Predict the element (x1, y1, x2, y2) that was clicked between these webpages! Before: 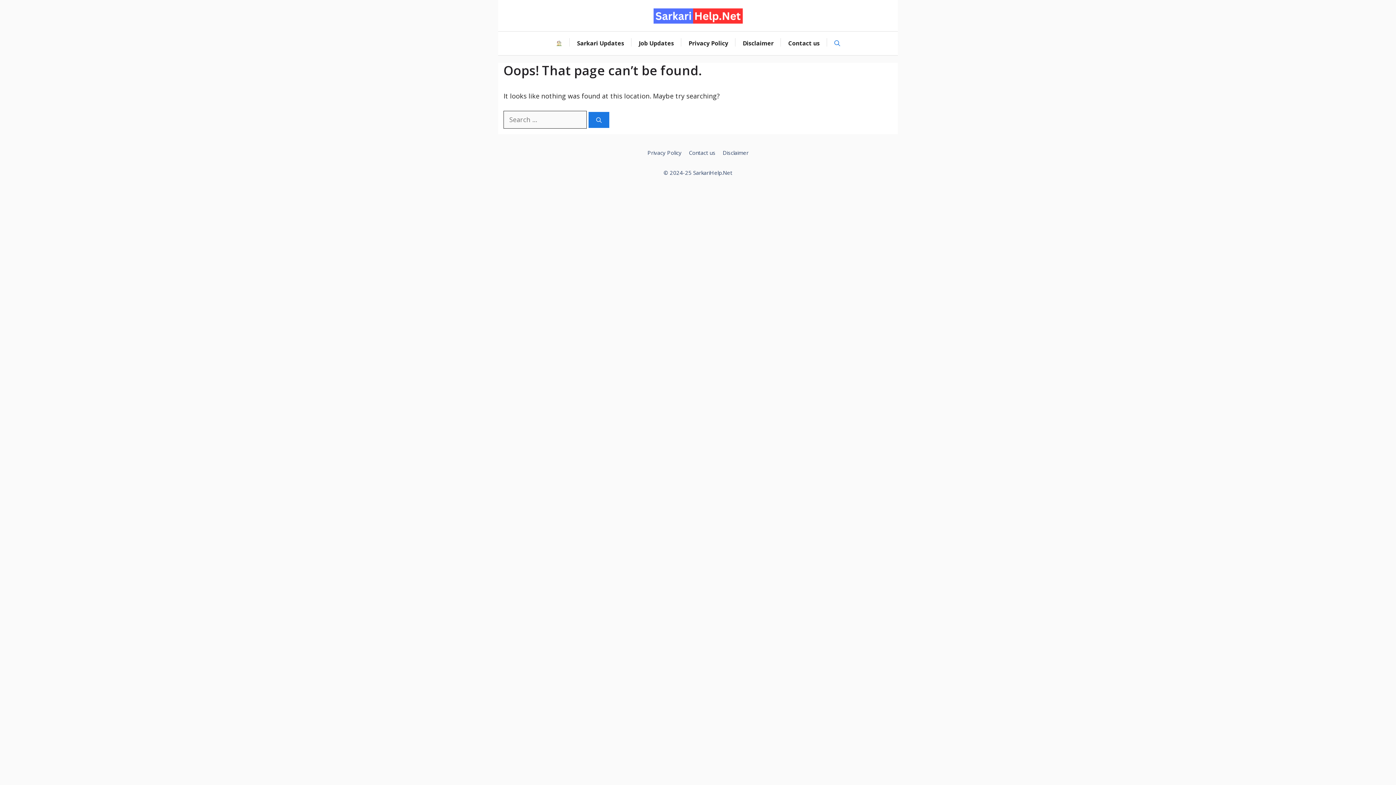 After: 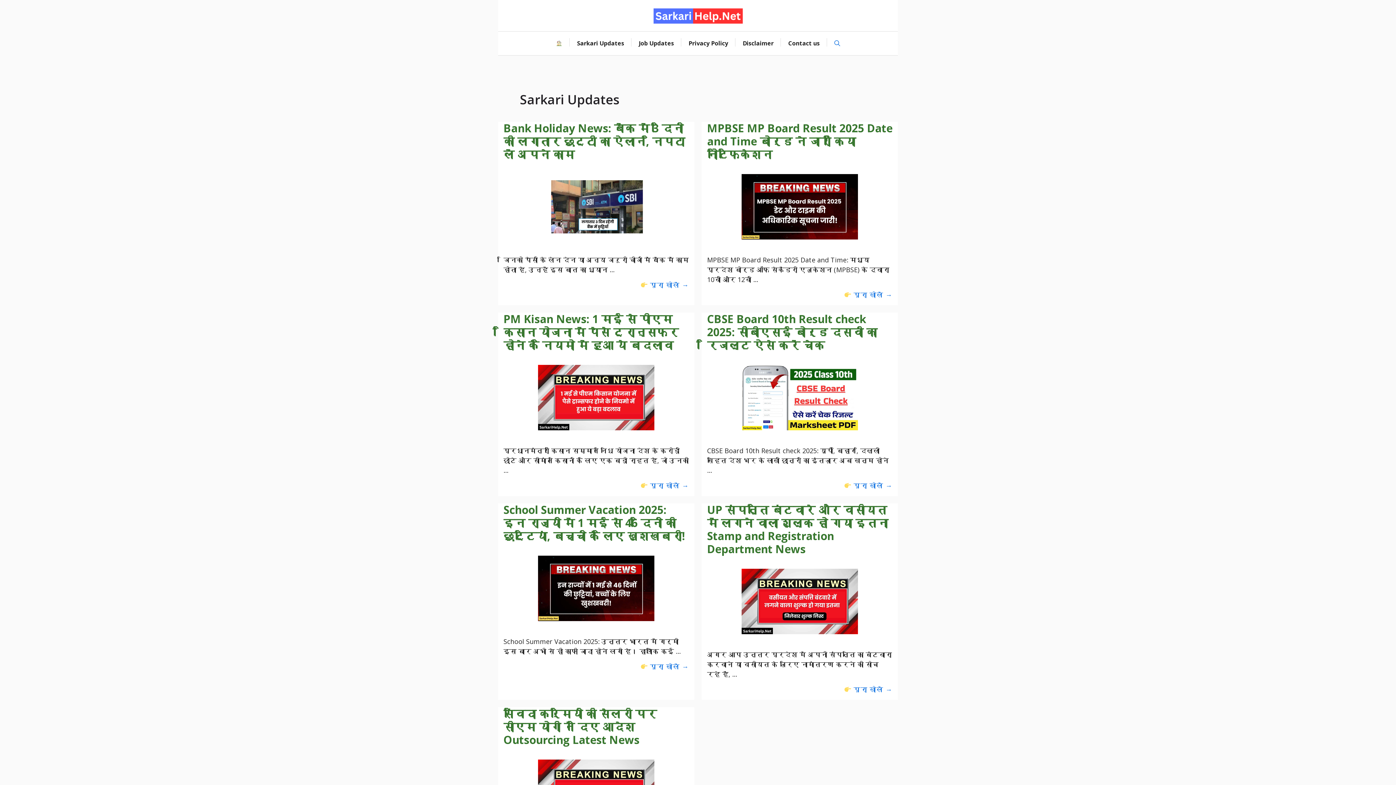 Action: bbox: (569, 31, 631, 55) label: Sarkari Updates